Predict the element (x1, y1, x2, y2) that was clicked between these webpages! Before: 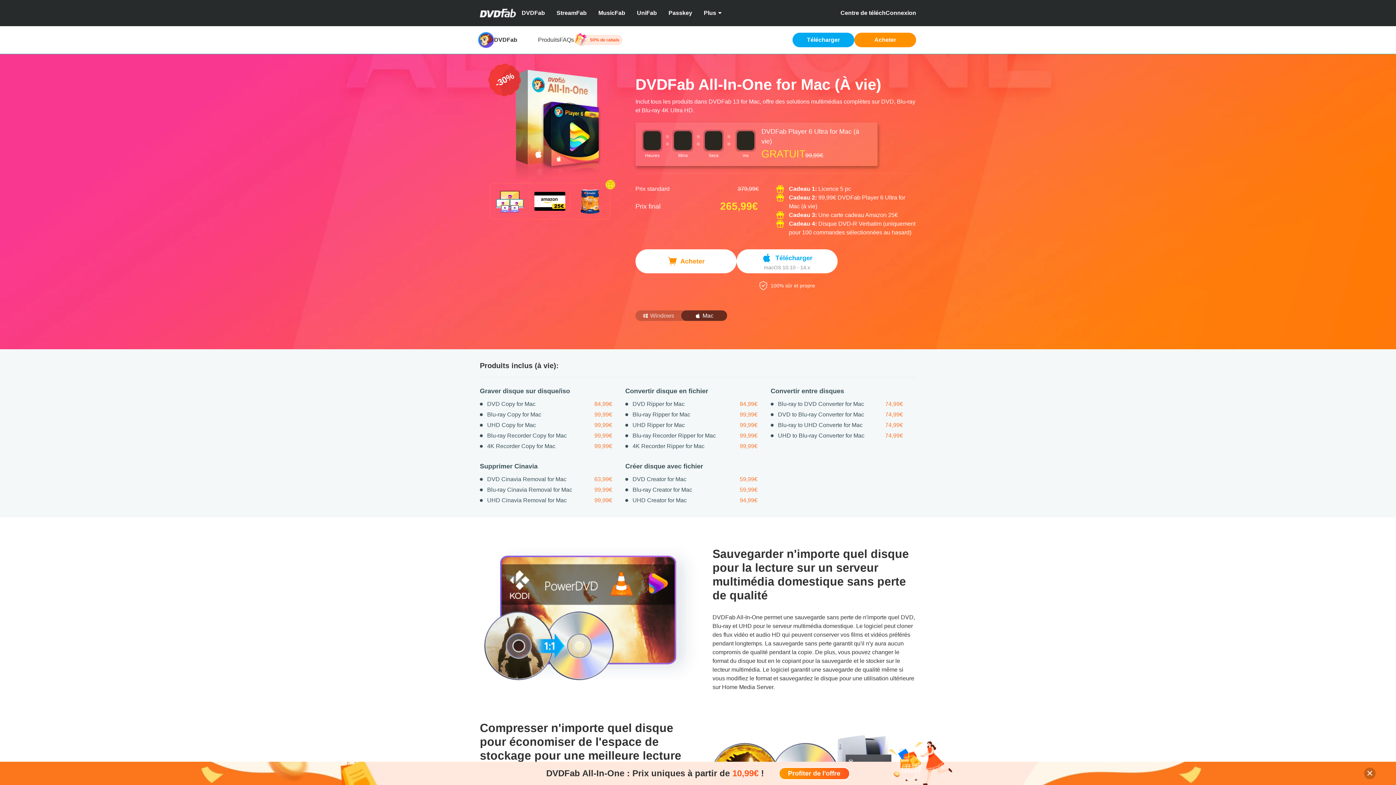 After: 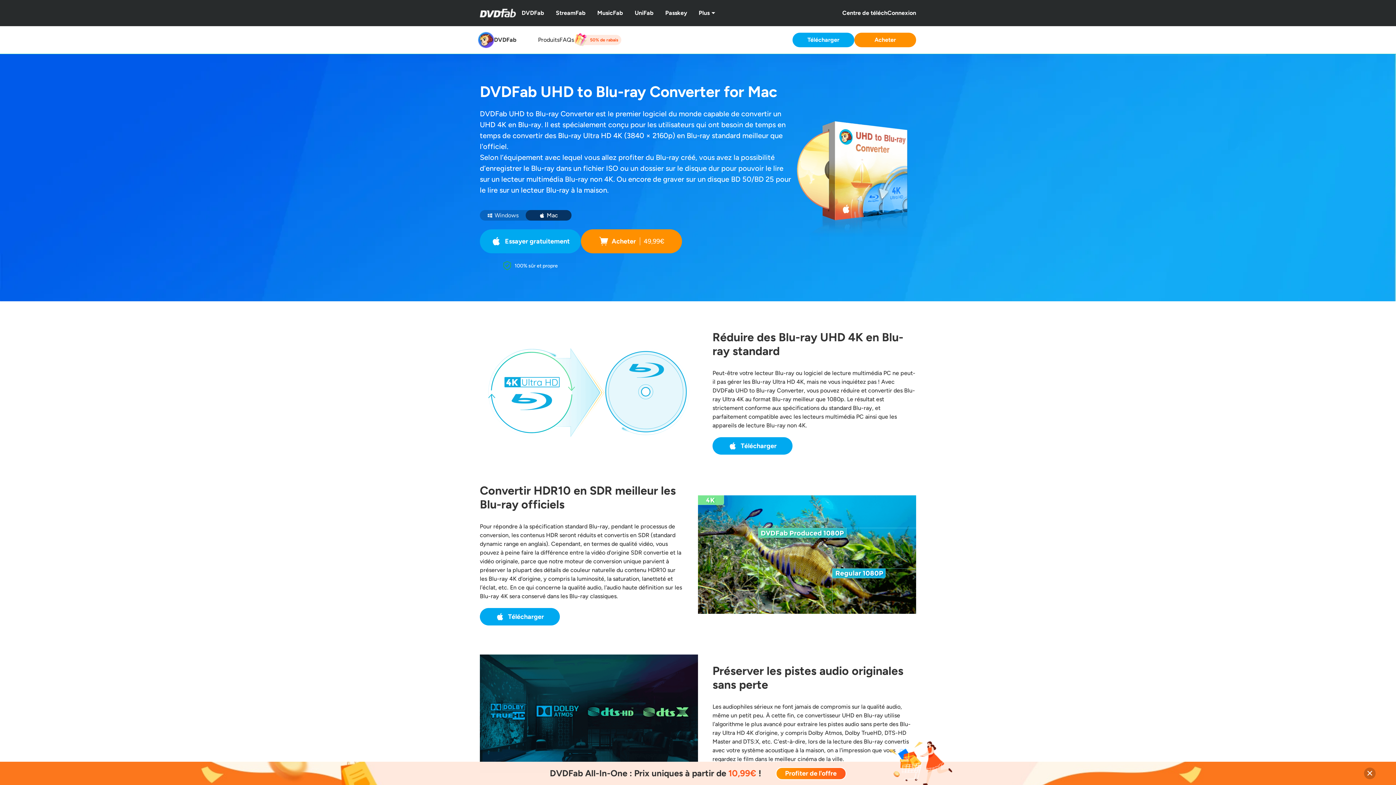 Action: label: UHD to Blu-ray Converter for Mac bbox: (770, 431, 864, 440)